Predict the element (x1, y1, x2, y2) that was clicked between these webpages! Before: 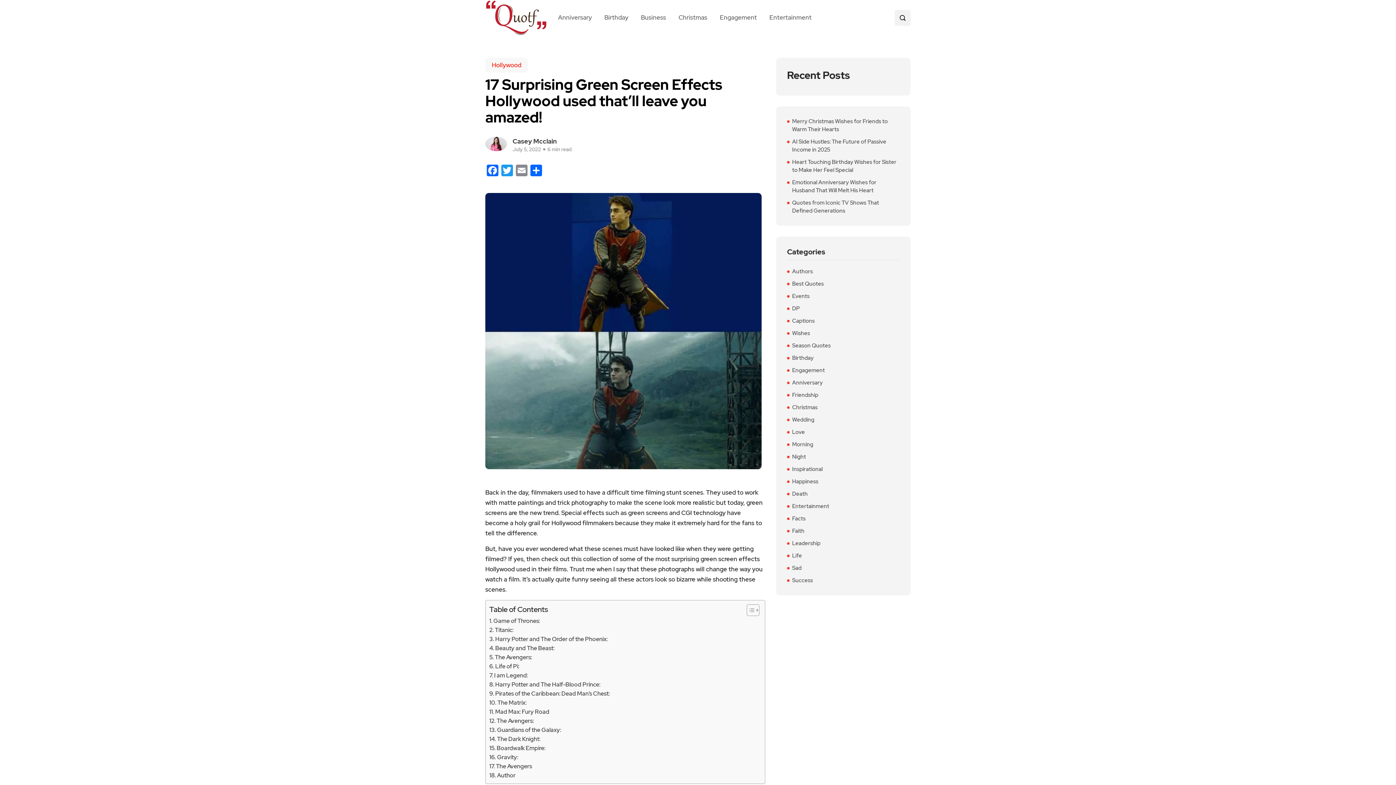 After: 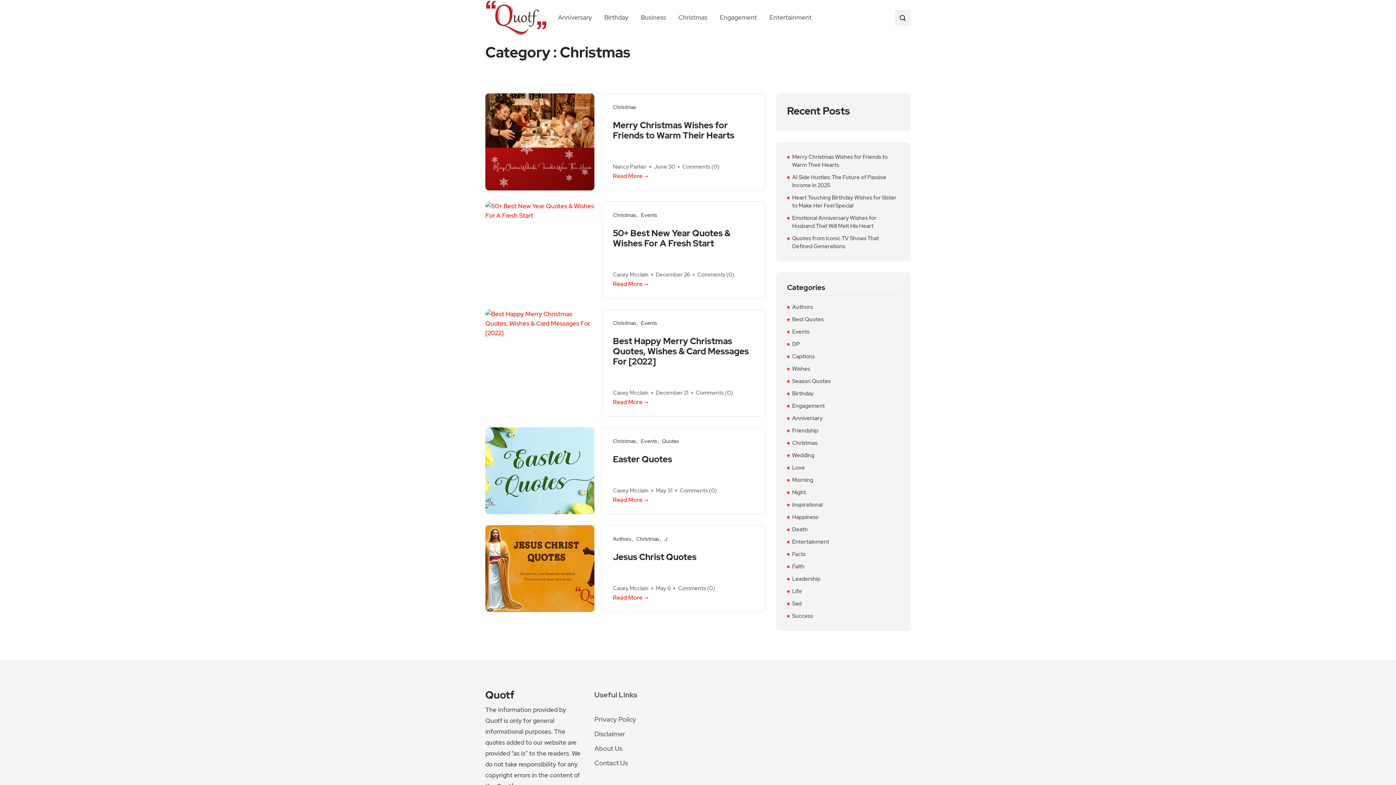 Action: bbox: (792, 403, 817, 411) label: Christmas